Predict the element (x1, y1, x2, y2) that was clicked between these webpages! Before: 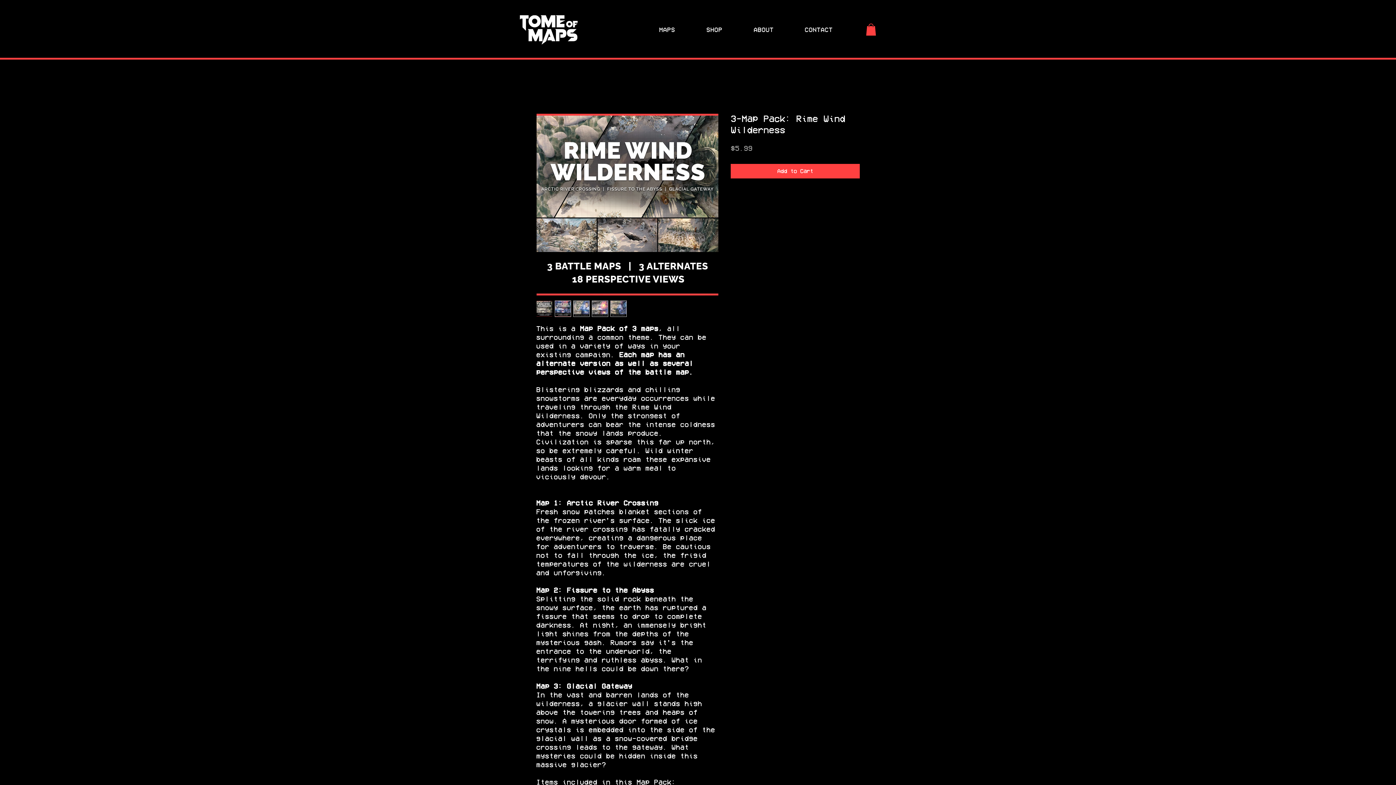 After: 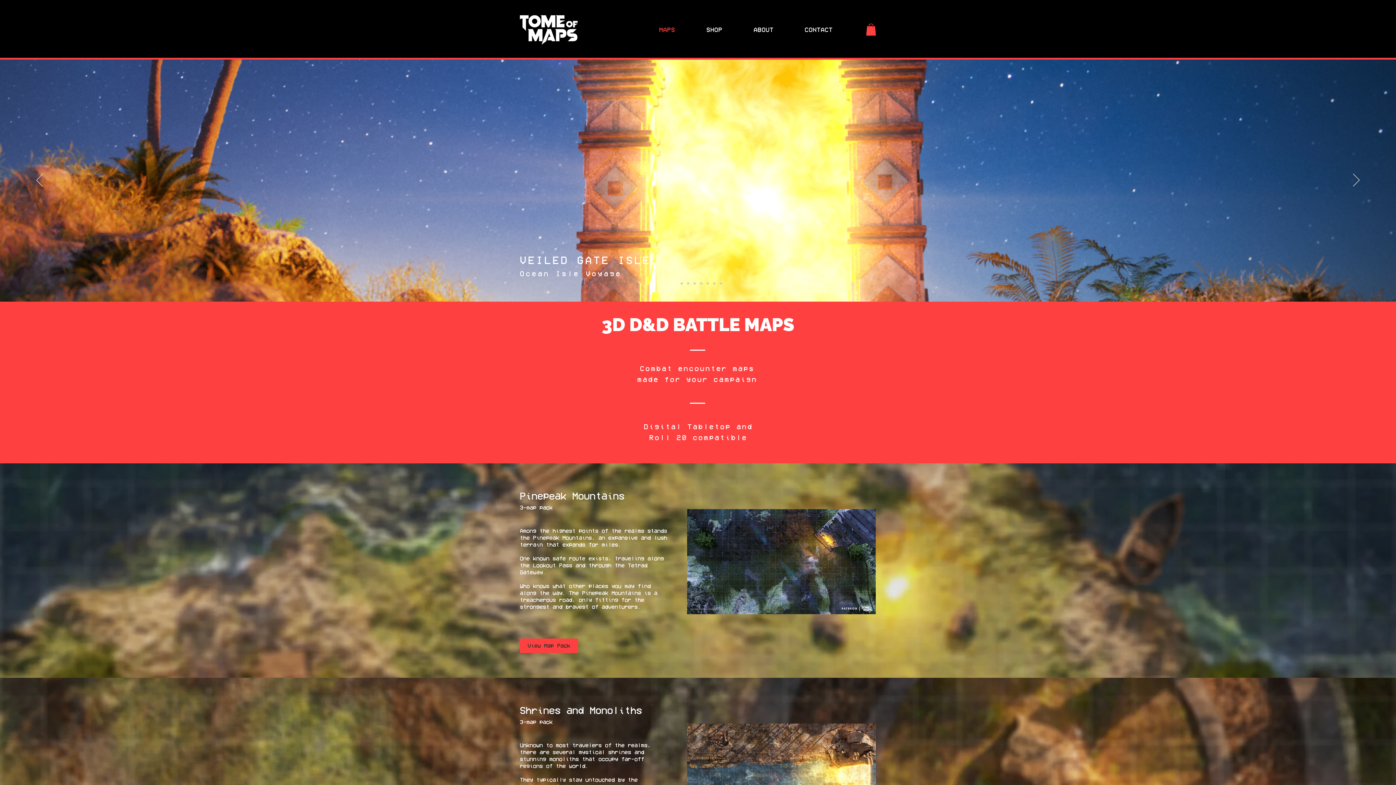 Action: bbox: (520, 15, 577, 44)